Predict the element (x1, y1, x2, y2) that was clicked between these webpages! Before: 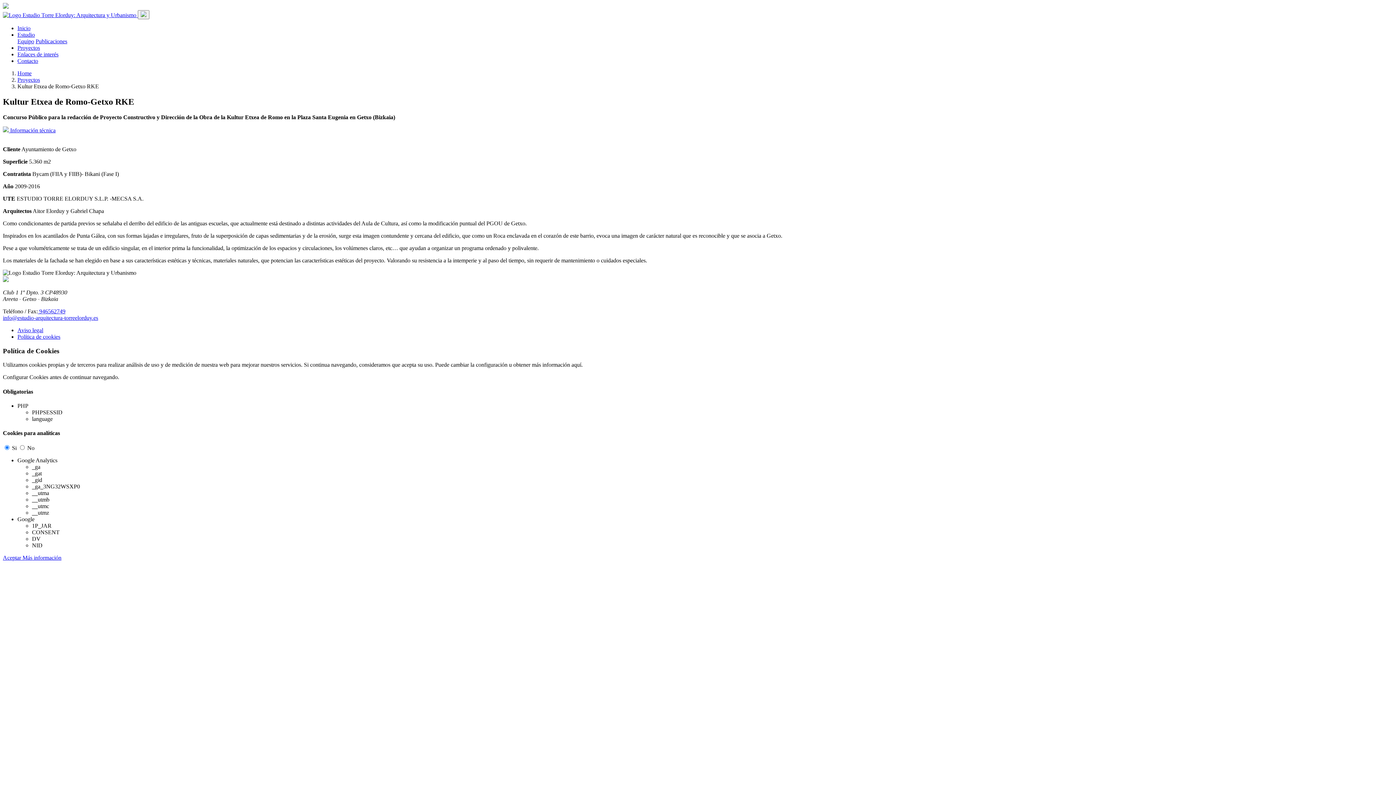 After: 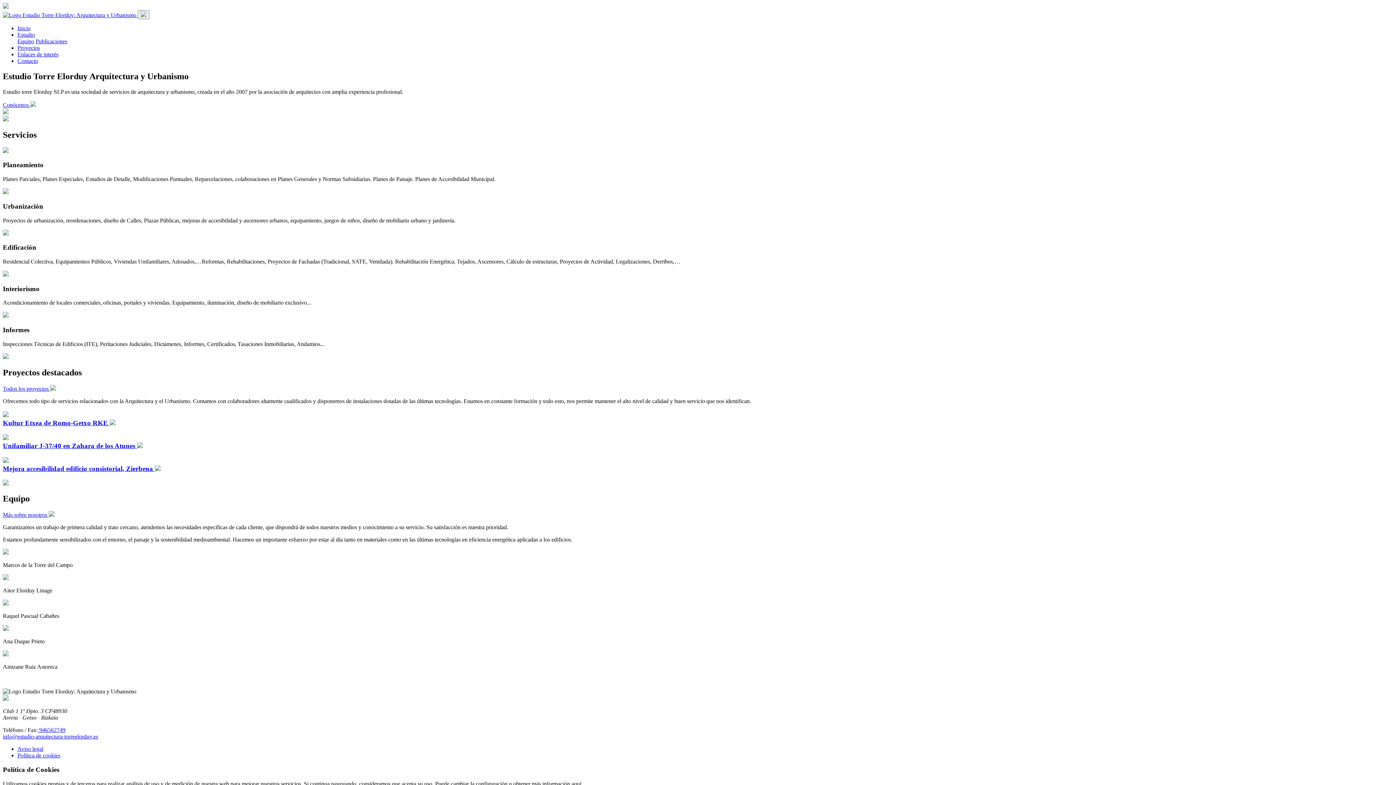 Action: label:   bbox: (2, 12, 137, 18)